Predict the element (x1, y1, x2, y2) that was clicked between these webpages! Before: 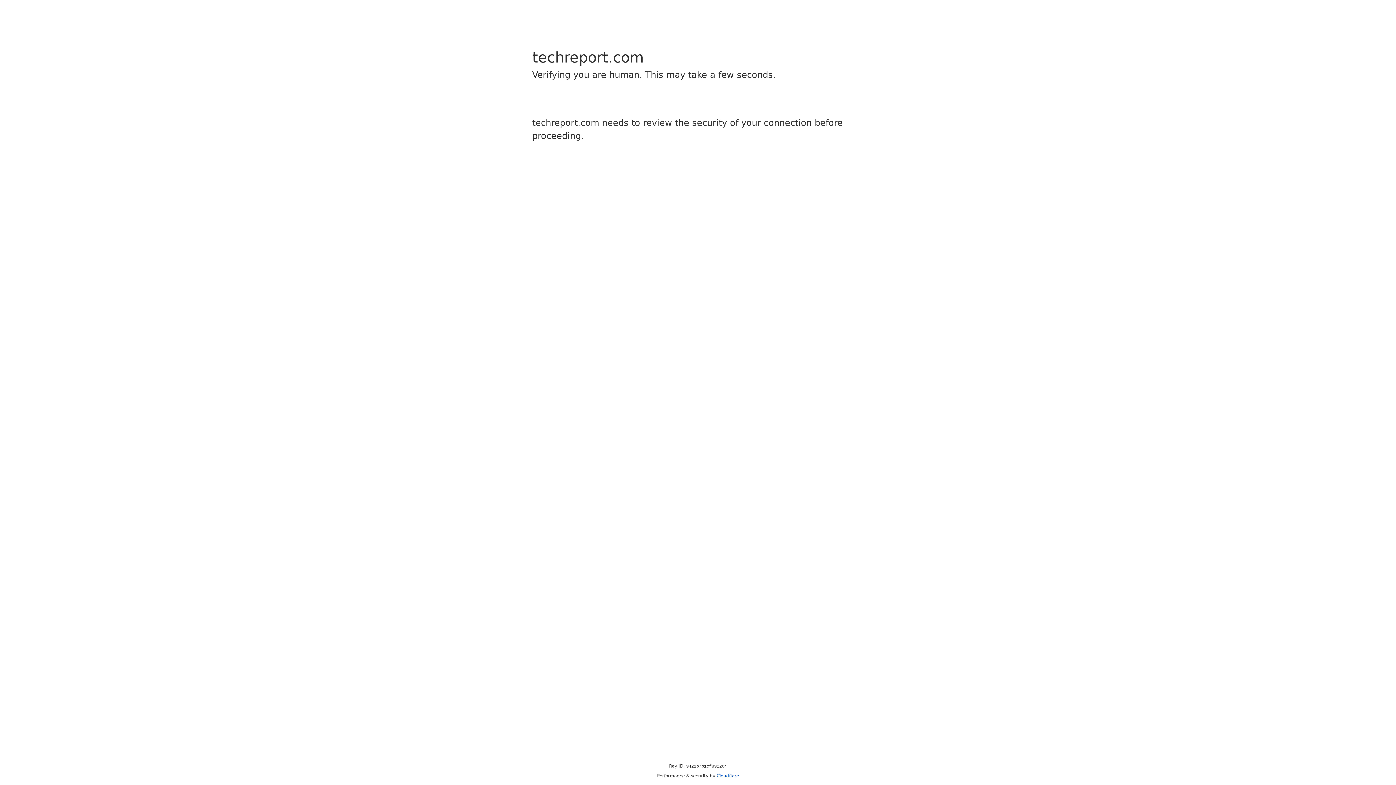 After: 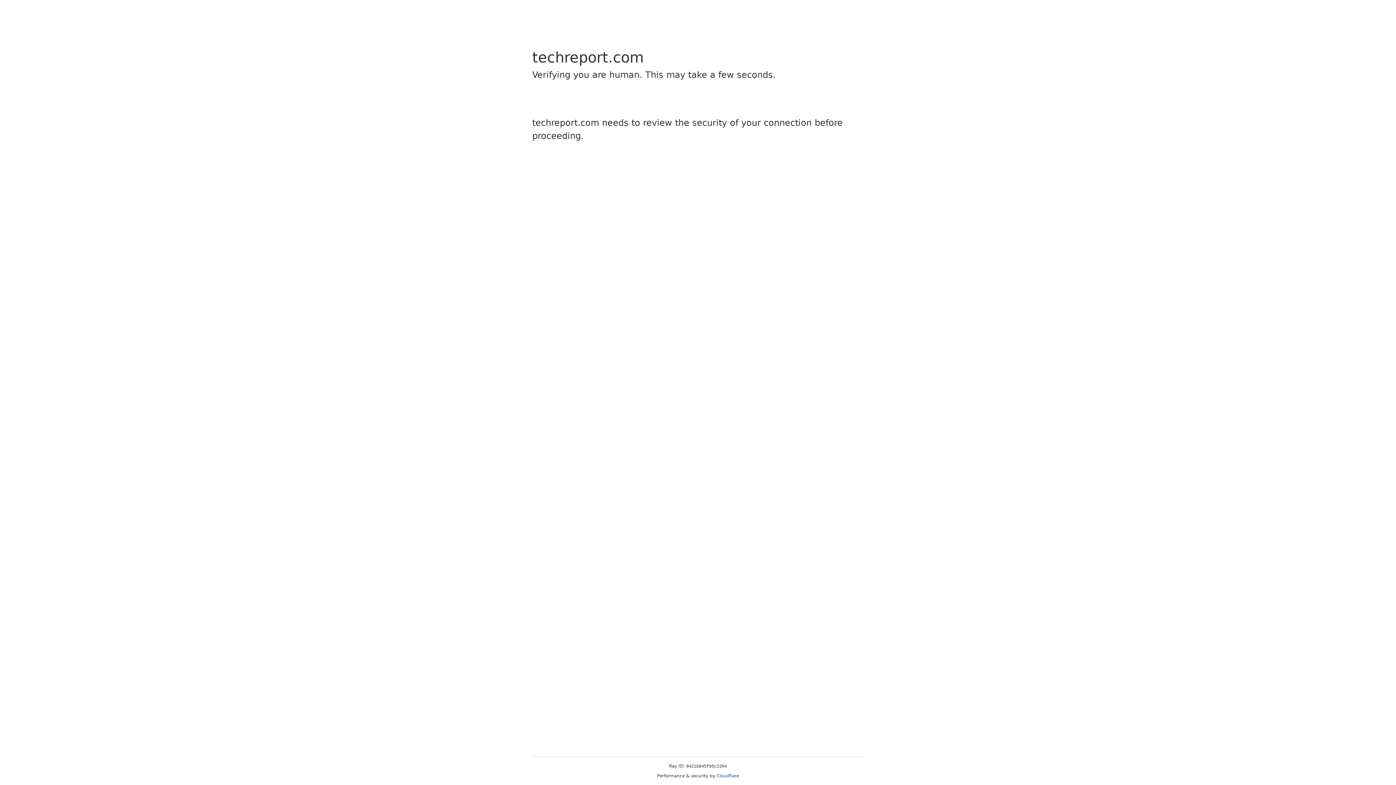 Action: bbox: (716, 773, 739, 778) label: Cloudflare